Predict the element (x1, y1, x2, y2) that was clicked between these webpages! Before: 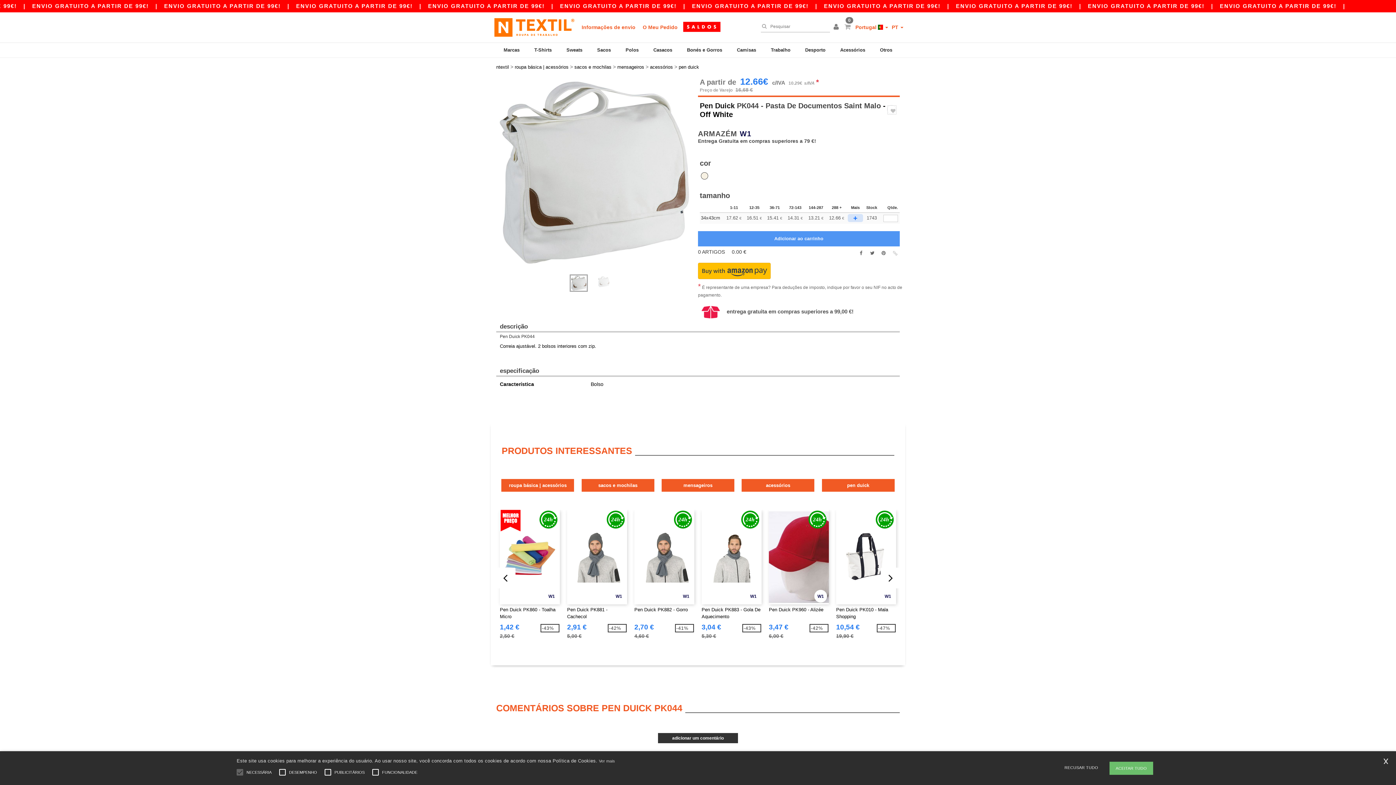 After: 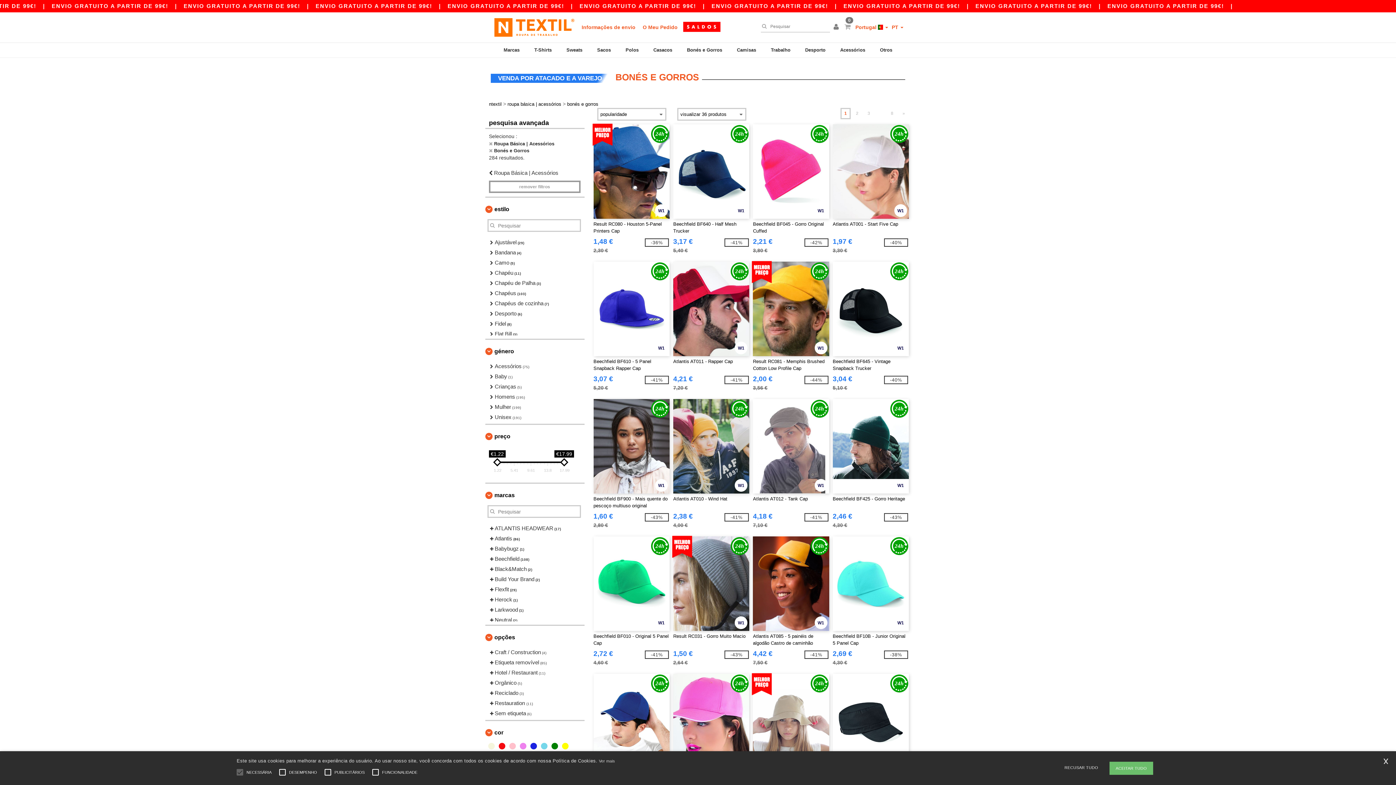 Action: bbox: (685, 42, 724, 59) label: Bonés e Gorros